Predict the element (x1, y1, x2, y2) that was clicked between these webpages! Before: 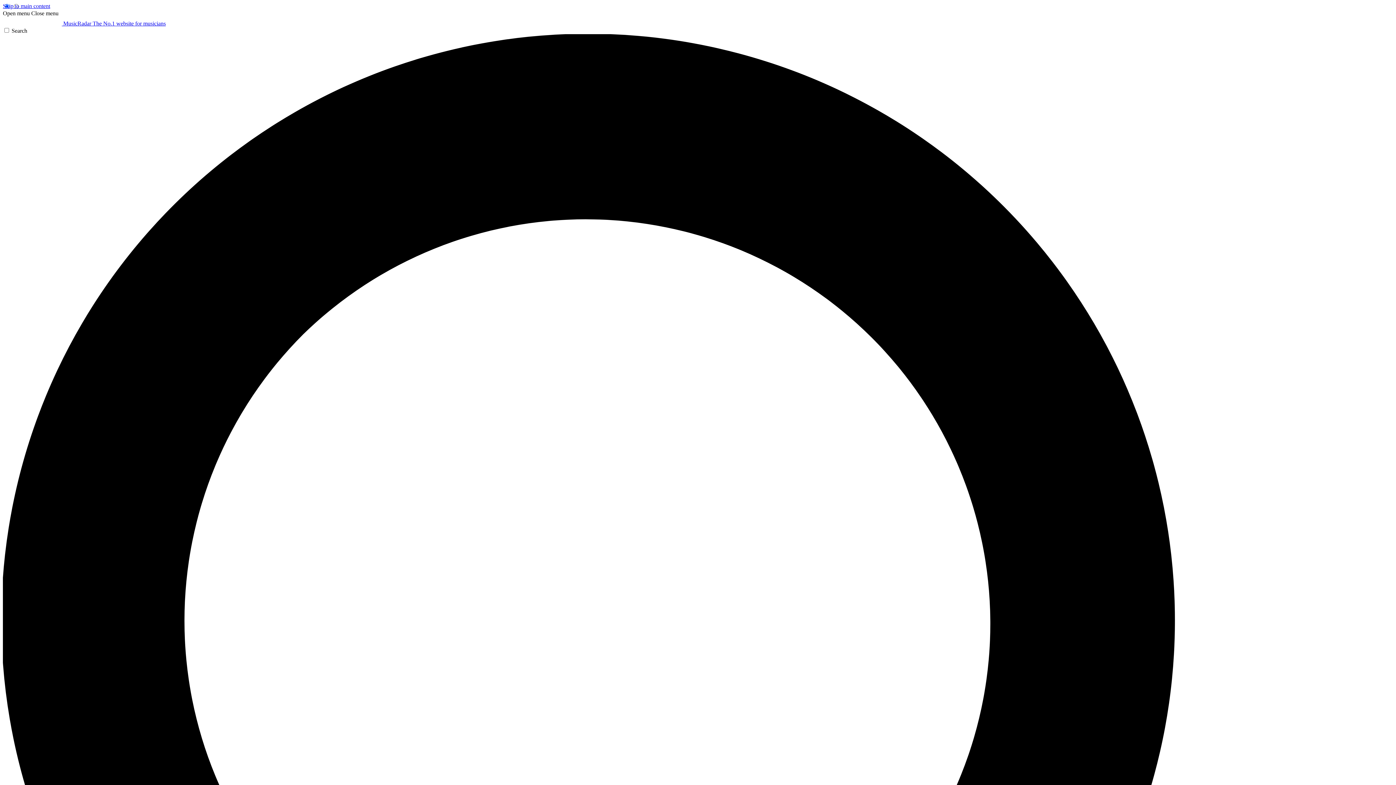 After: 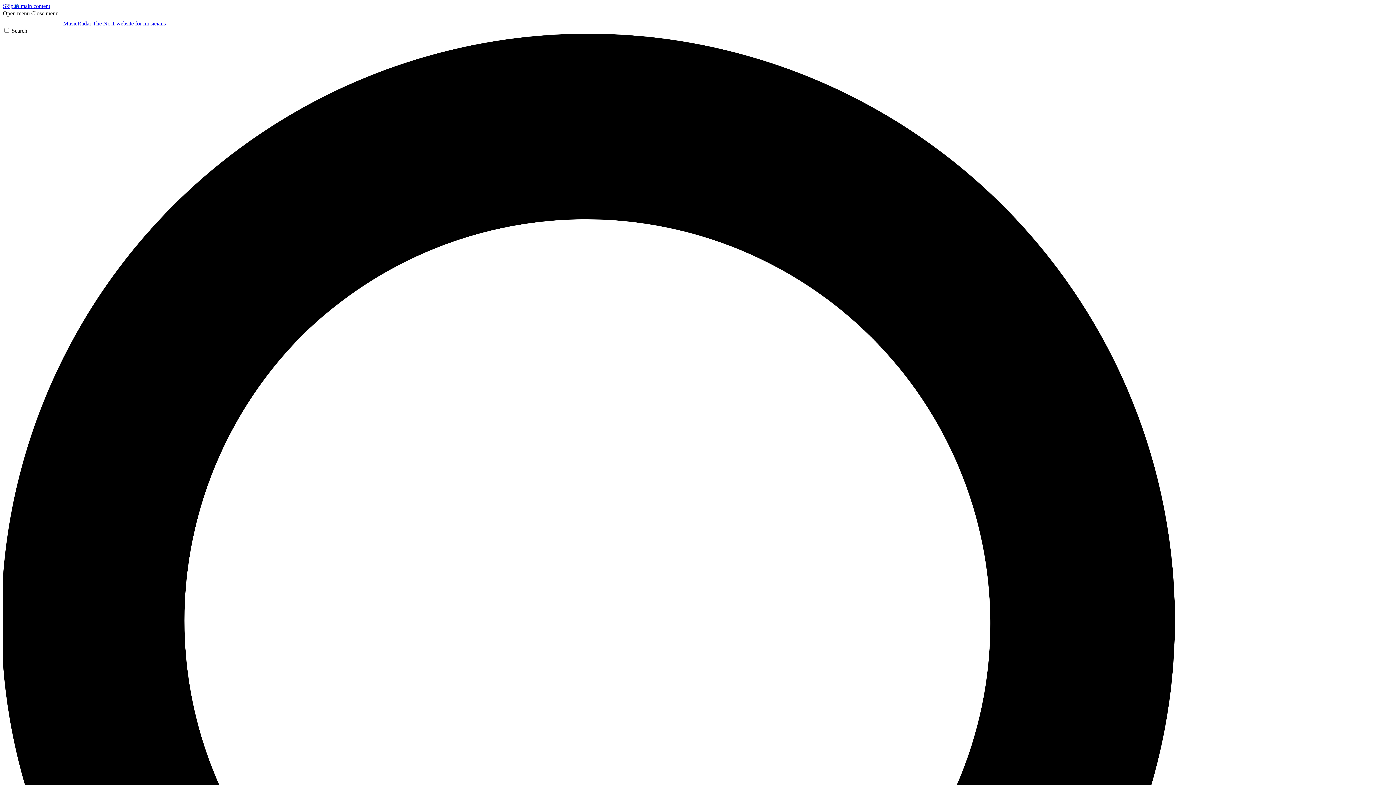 Action: bbox: (2, 10, 29, 16) label: Open menu